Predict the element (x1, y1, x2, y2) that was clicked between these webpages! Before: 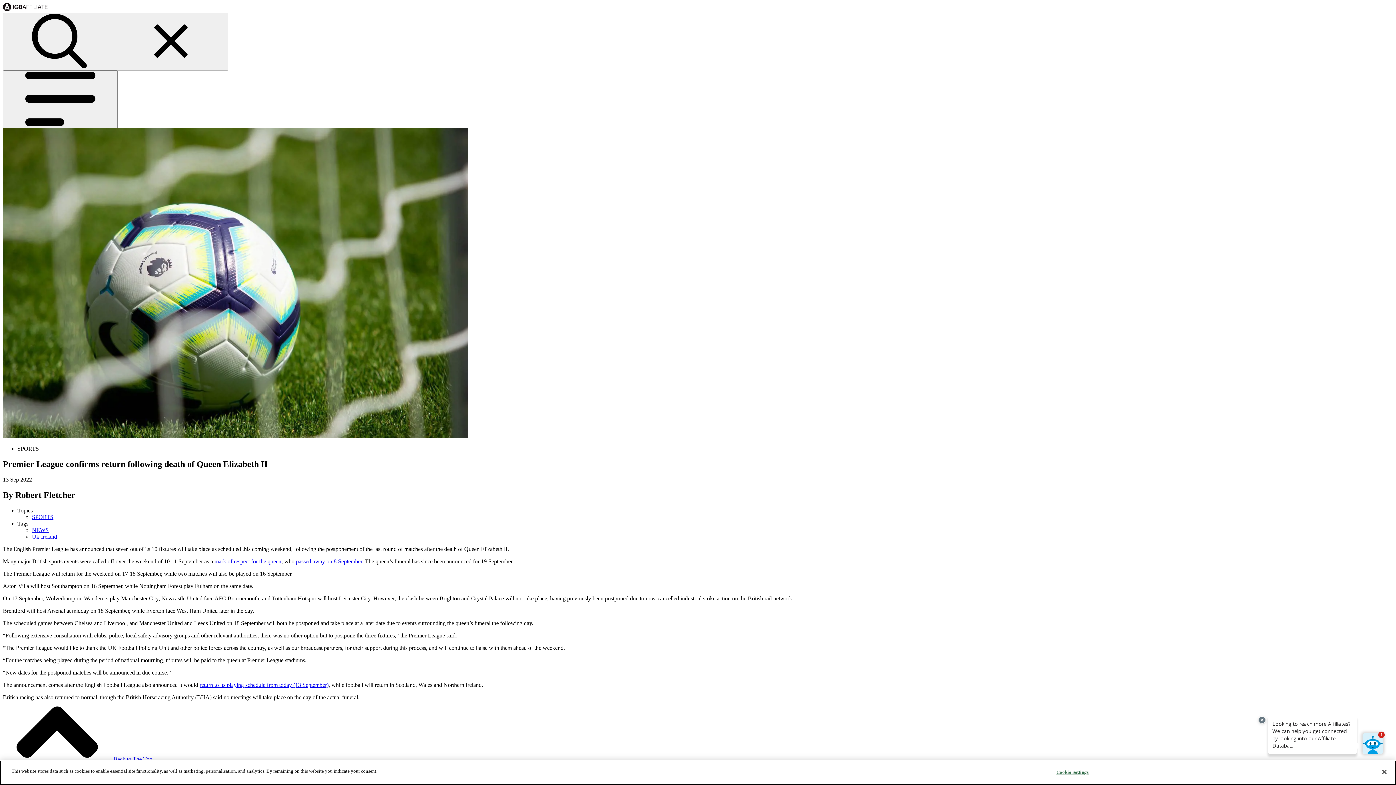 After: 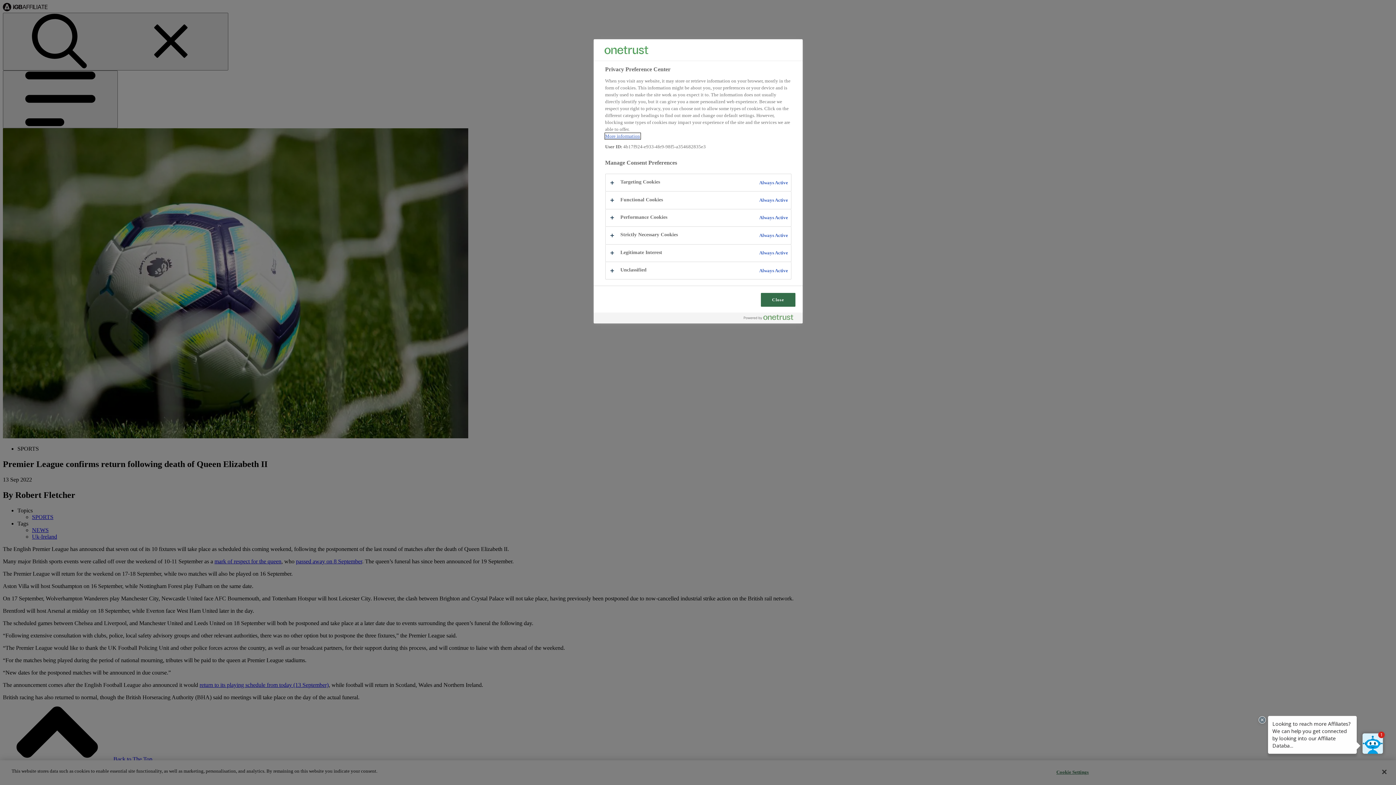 Action: bbox: (1050, 765, 1095, 779) label: Cookie Settings